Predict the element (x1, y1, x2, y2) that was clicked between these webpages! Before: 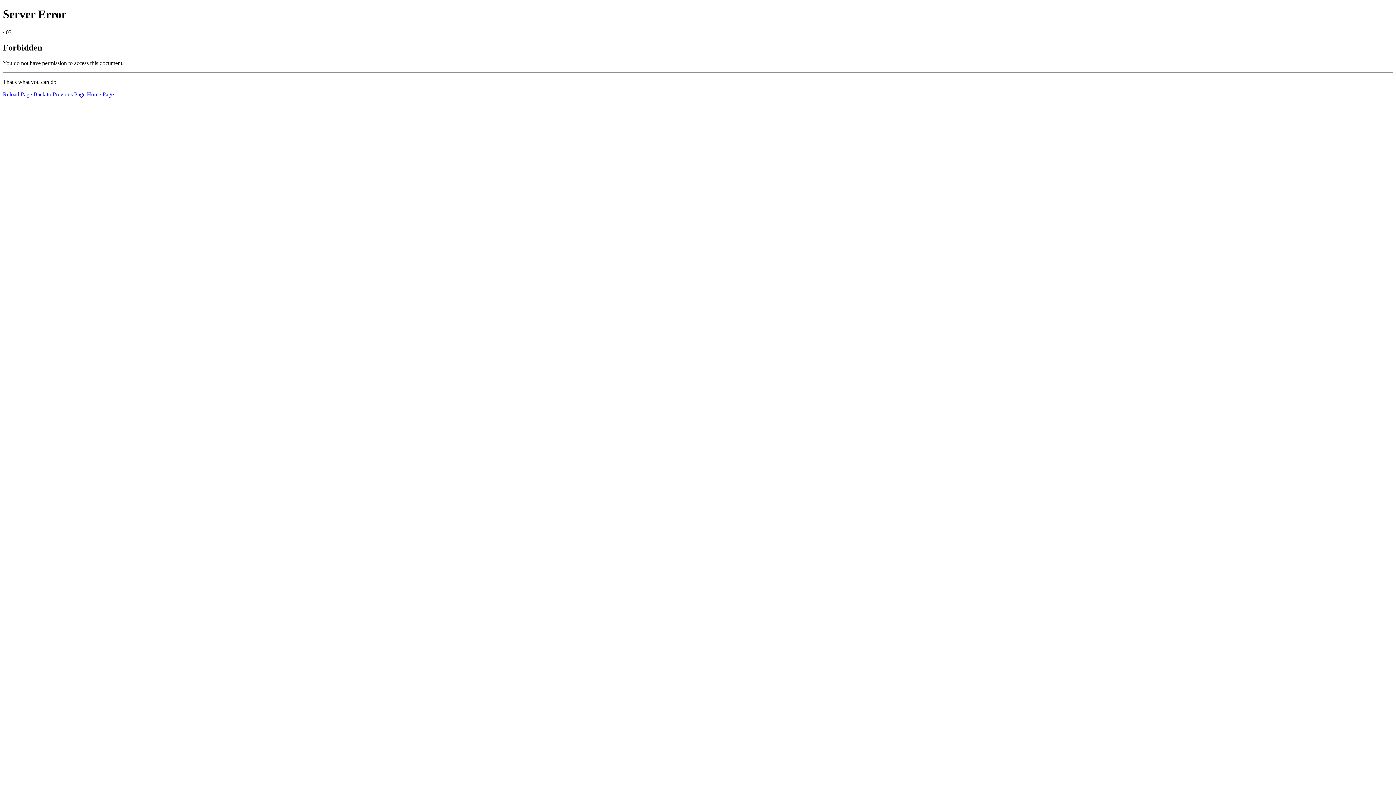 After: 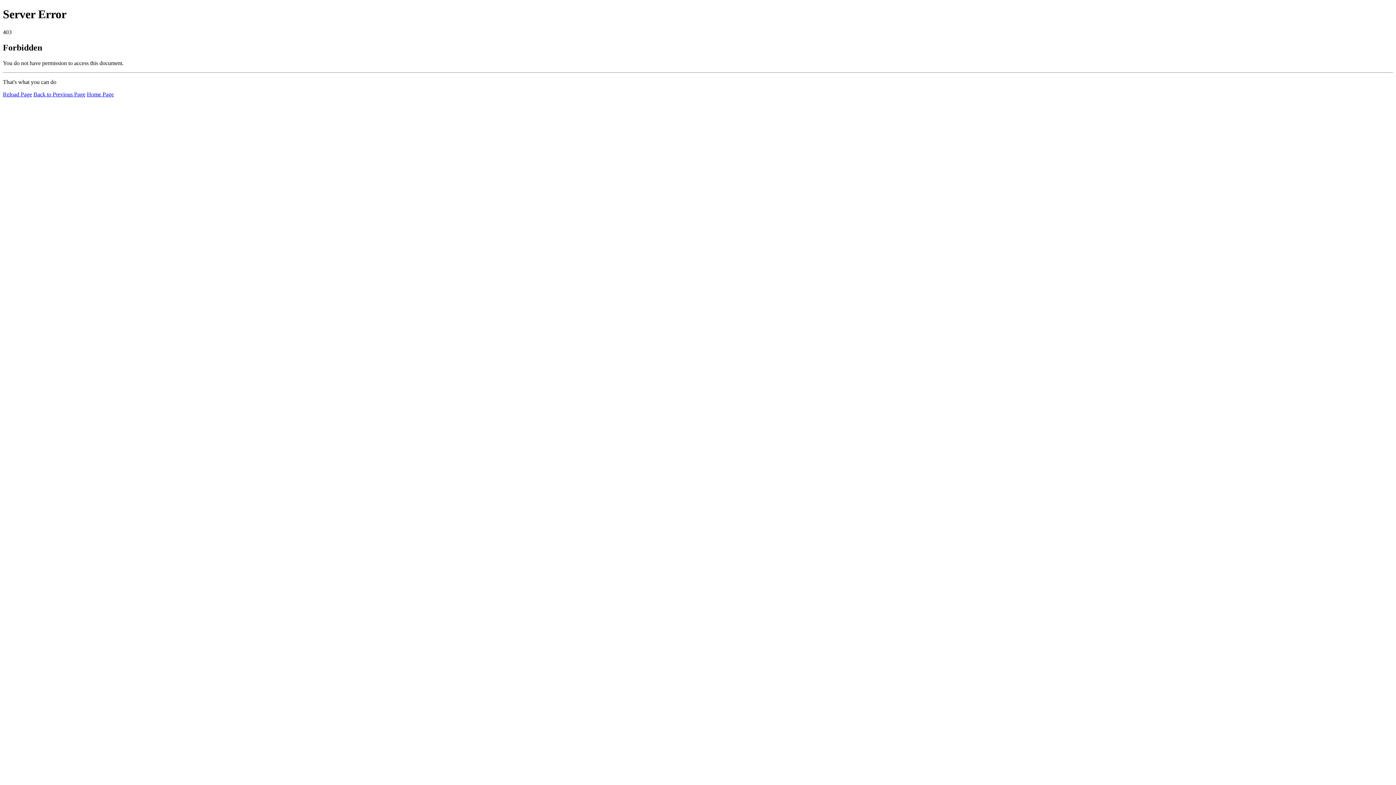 Action: bbox: (86, 91, 113, 97) label: Home Page